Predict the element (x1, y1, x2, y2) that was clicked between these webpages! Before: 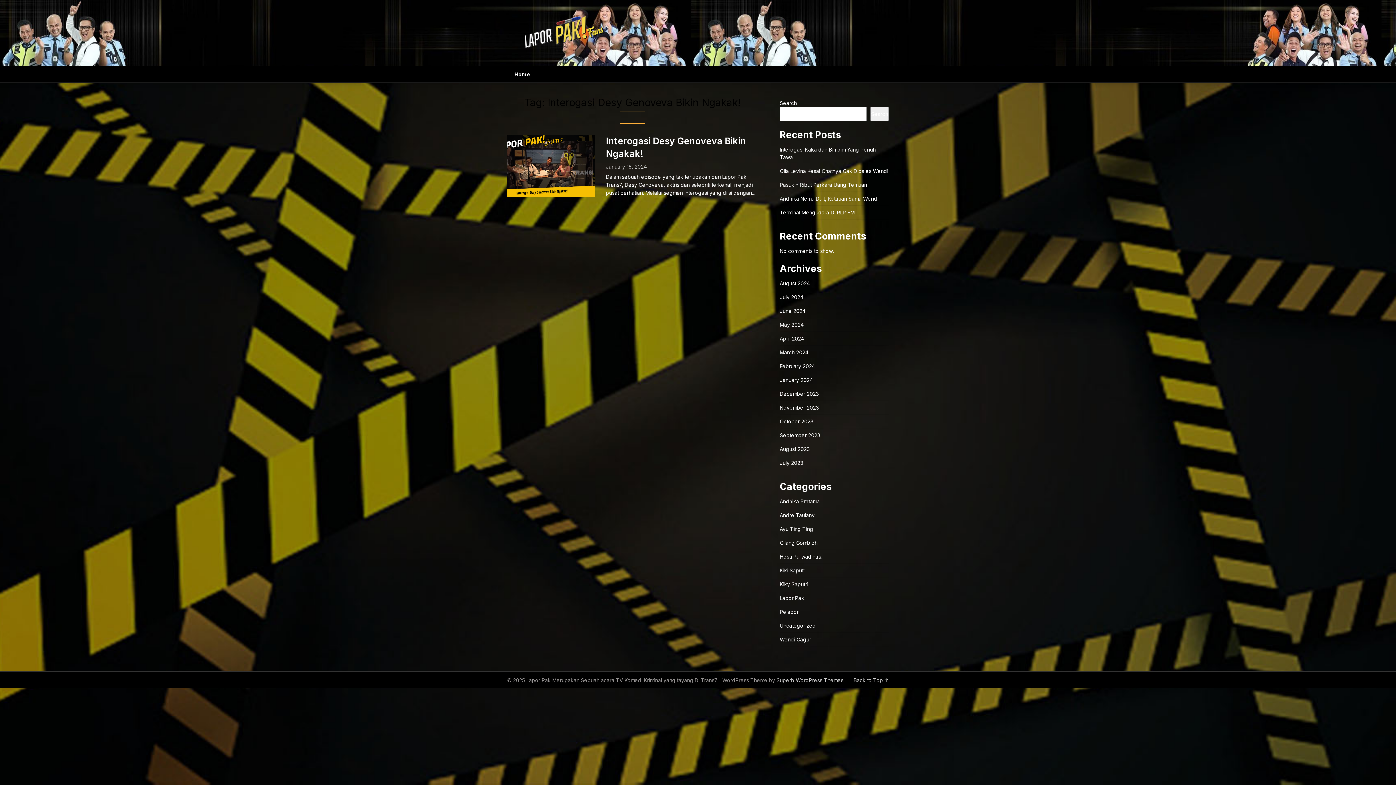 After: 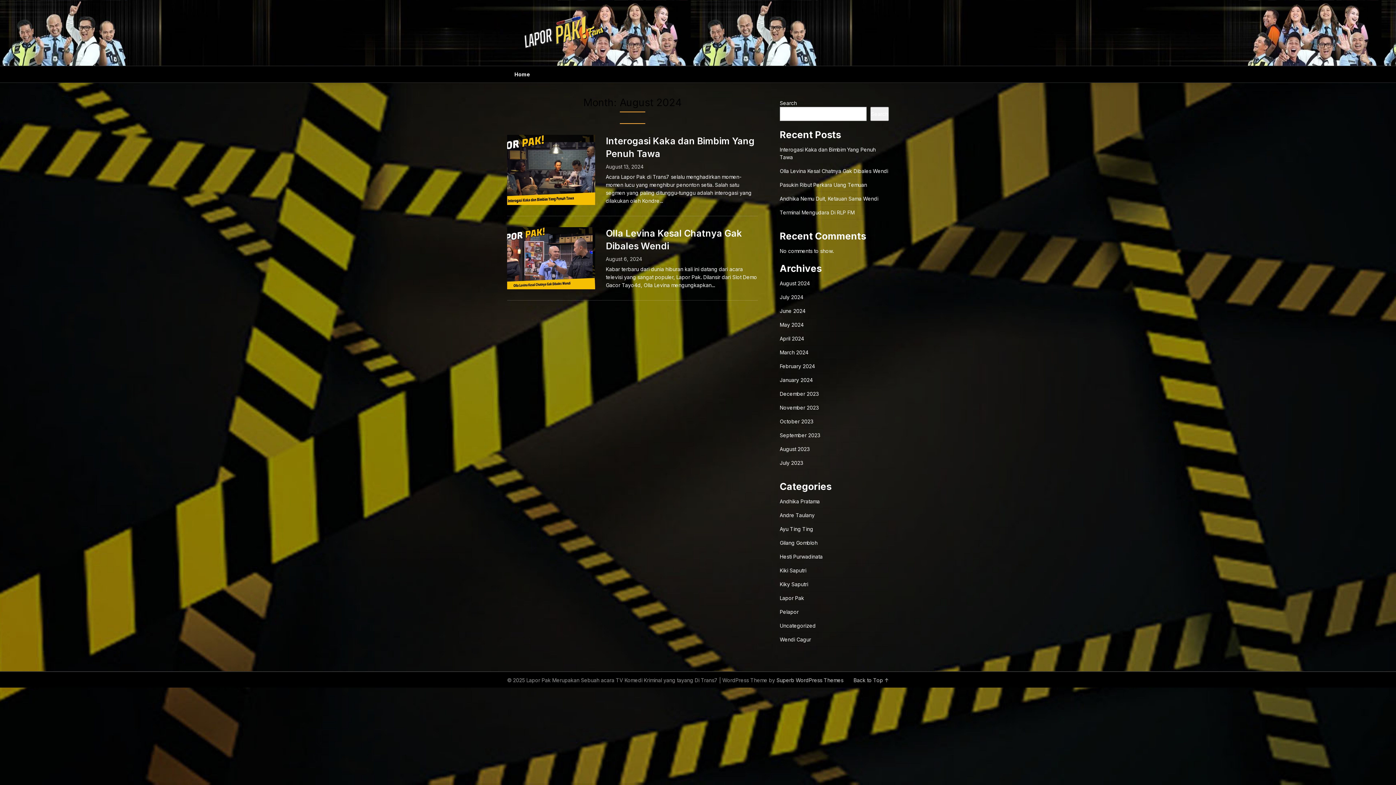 Action: label: August 2024 bbox: (780, 280, 810, 286)